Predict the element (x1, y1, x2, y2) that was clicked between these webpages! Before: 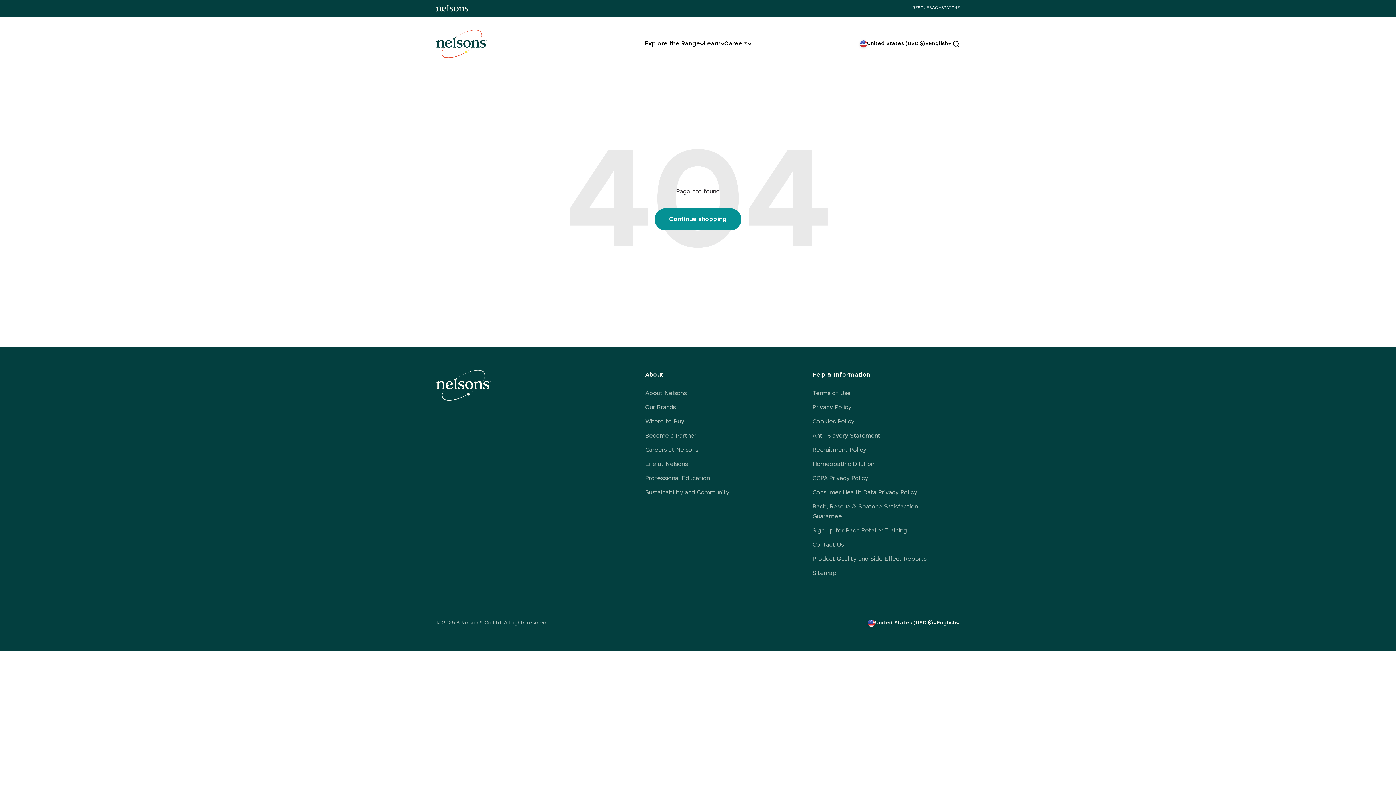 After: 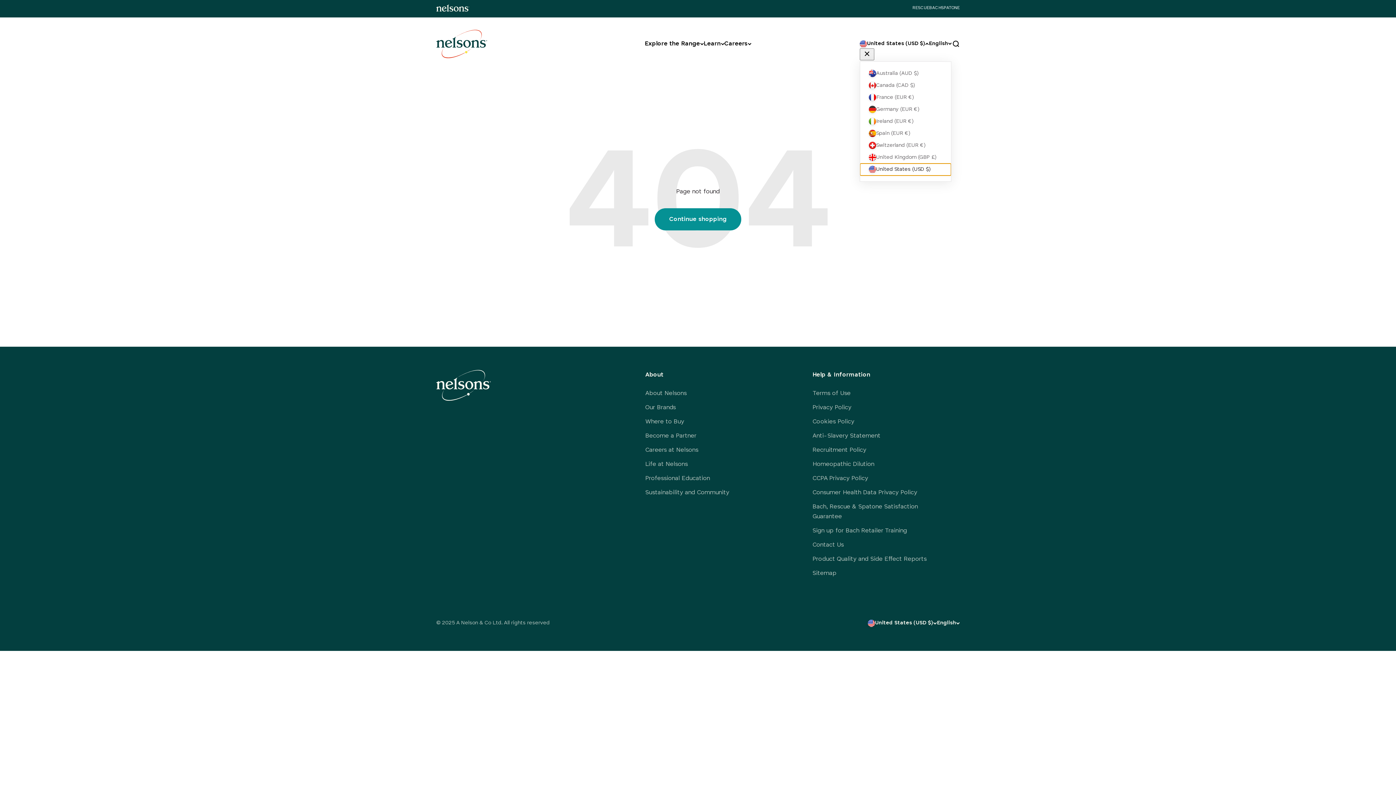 Action: label: Change country or currency bbox: (860, 39, 929, 48)